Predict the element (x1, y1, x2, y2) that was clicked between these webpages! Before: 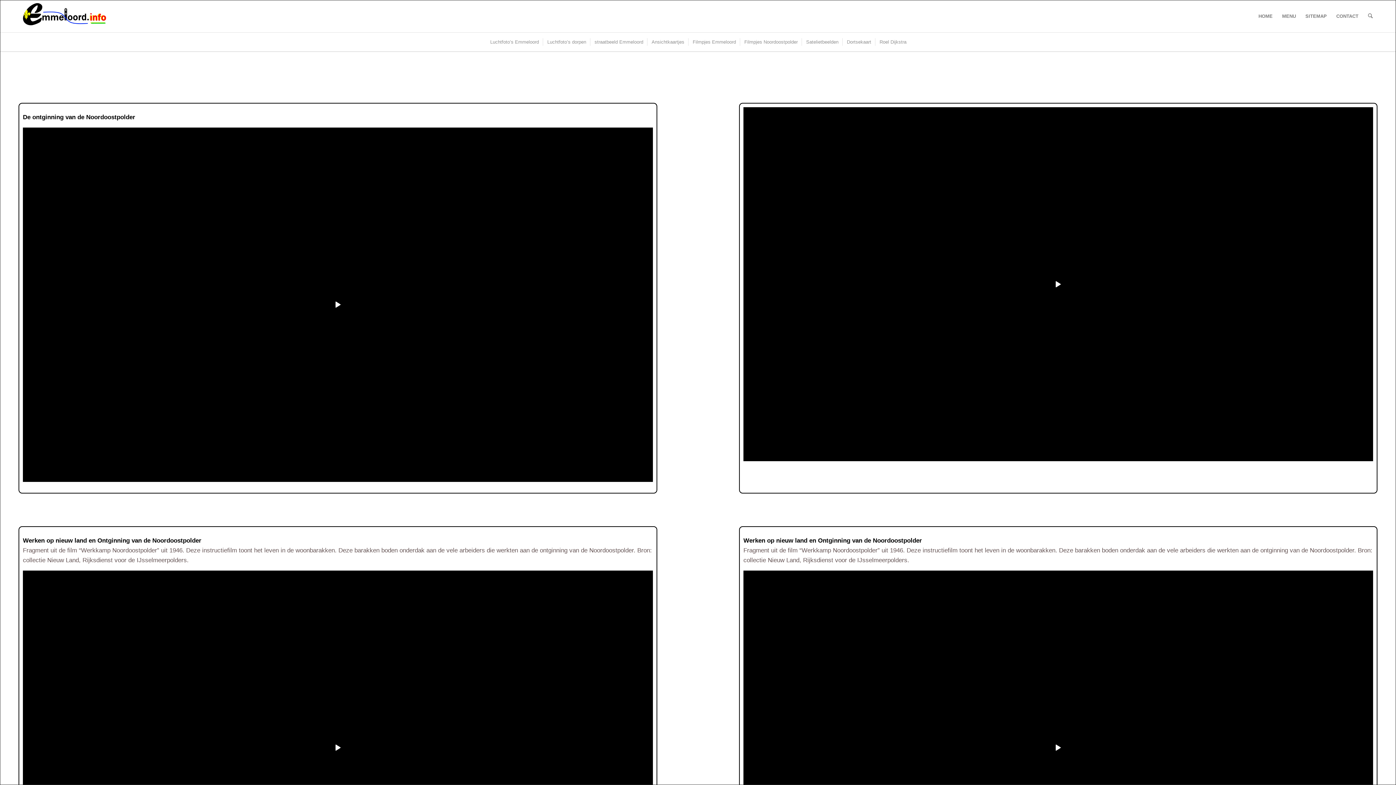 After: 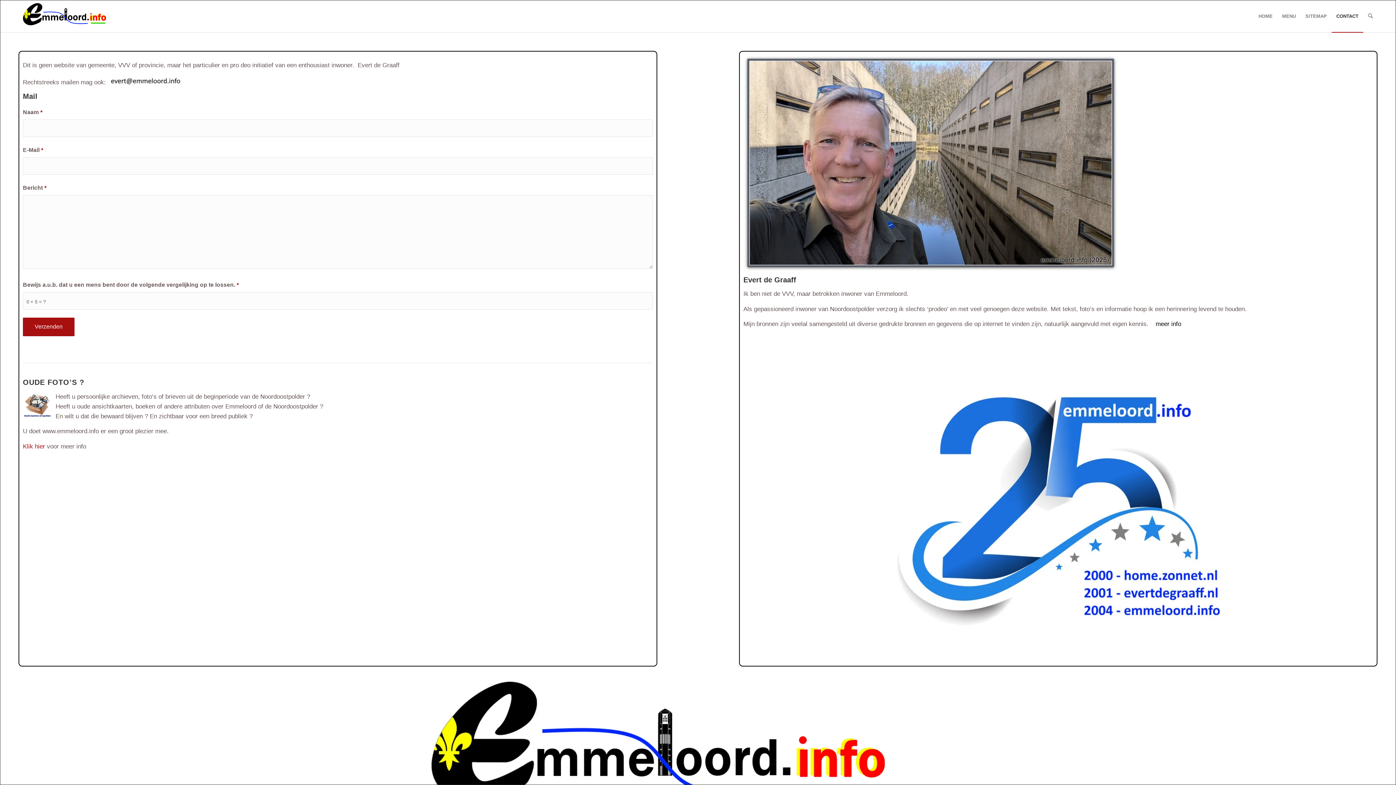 Action: label: CONTACT bbox: (1331, 0, 1363, 32)